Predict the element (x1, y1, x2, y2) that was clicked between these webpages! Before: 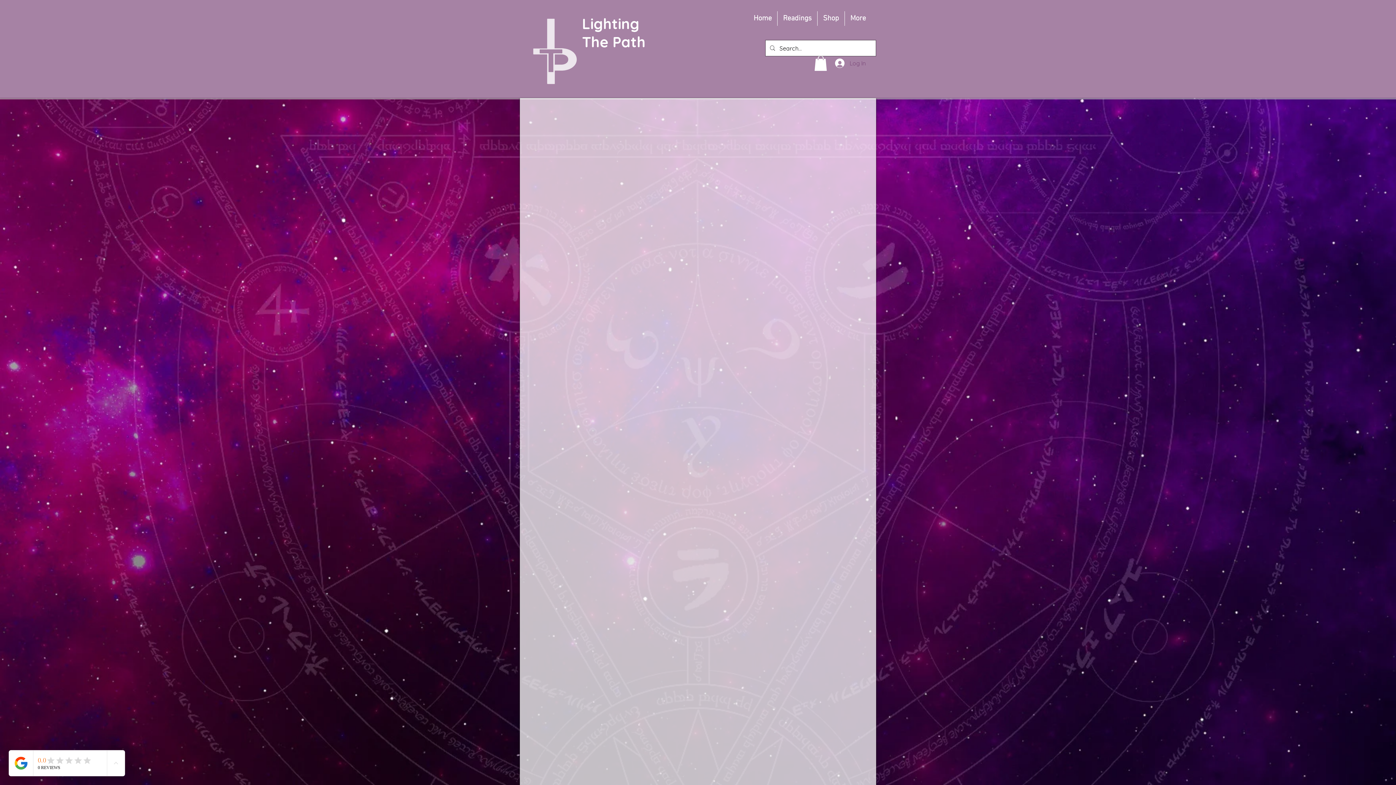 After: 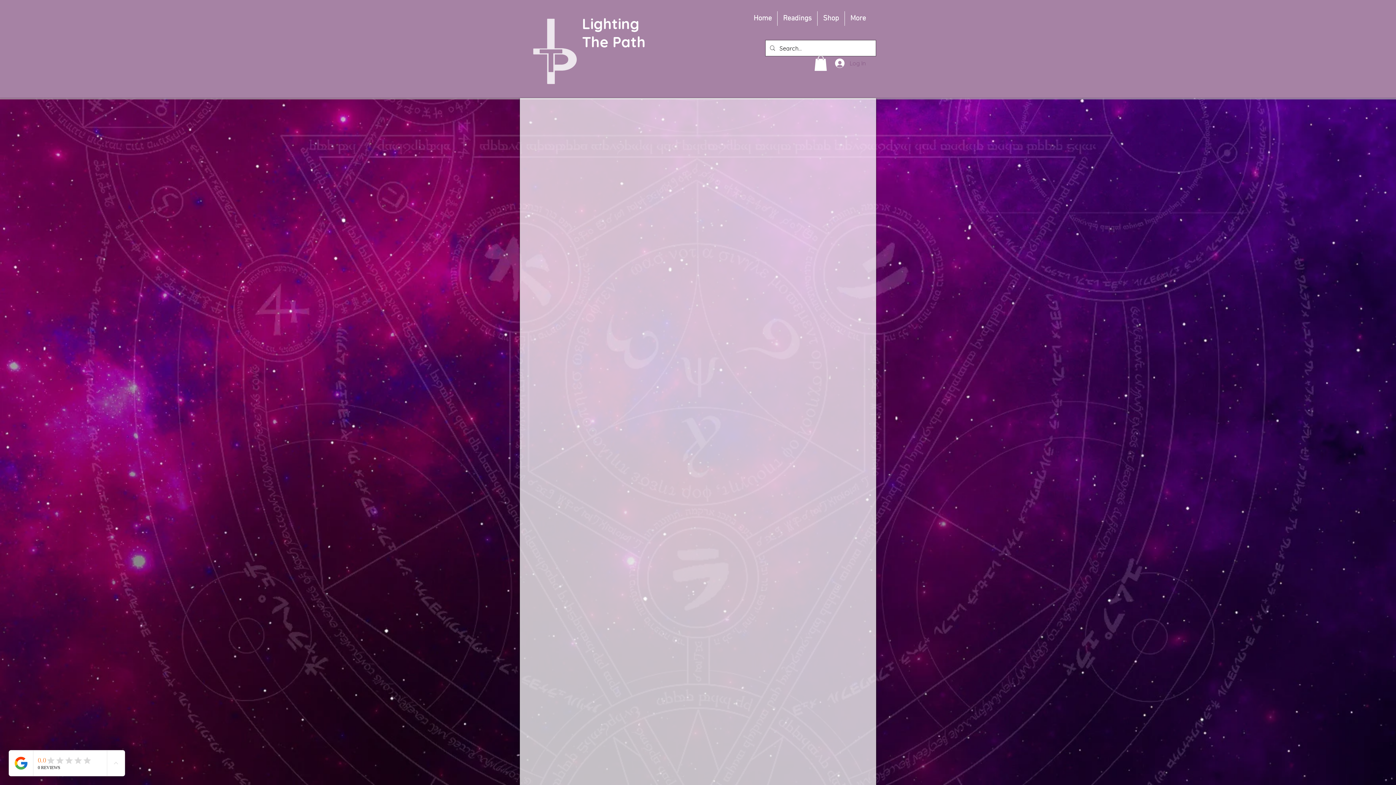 Action: bbox: (830, 56, 870, 70) label: Log In